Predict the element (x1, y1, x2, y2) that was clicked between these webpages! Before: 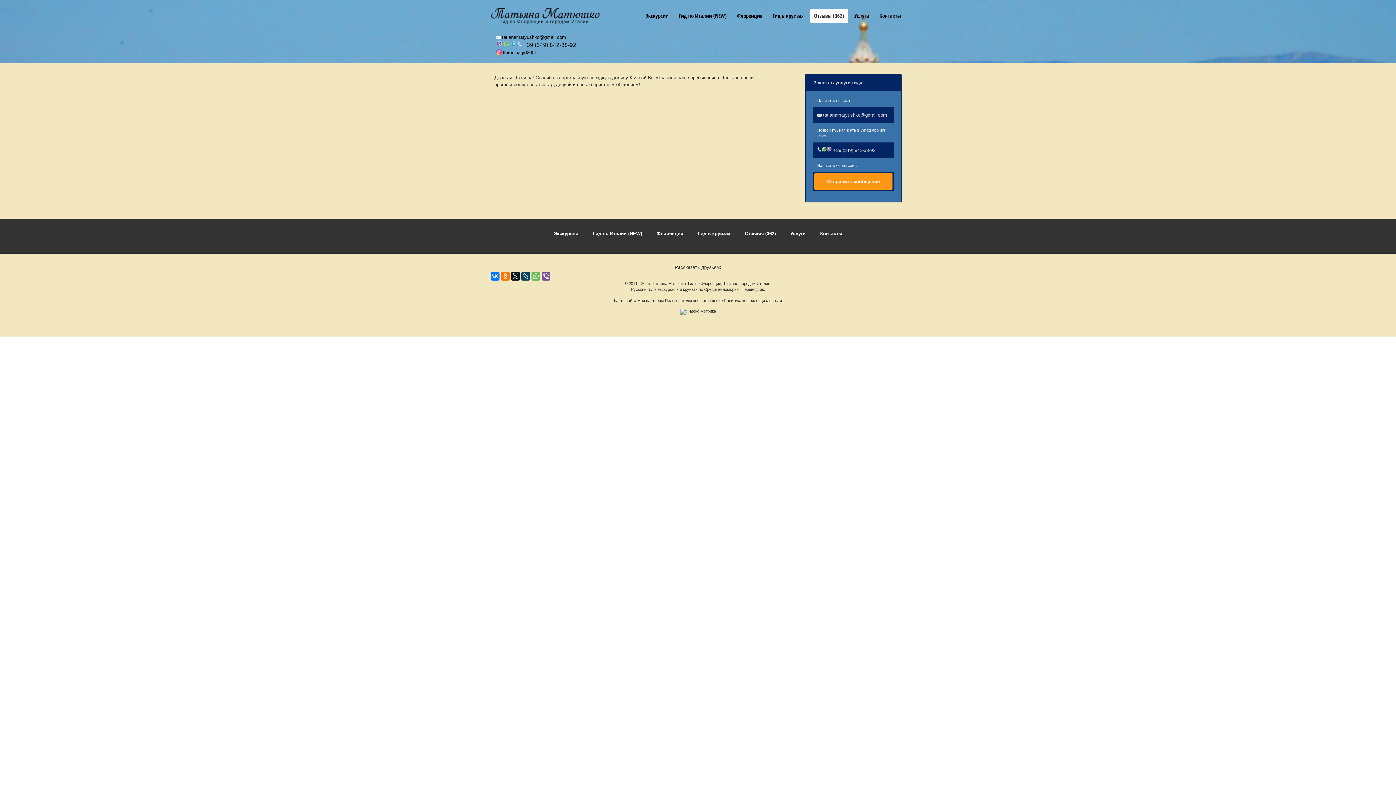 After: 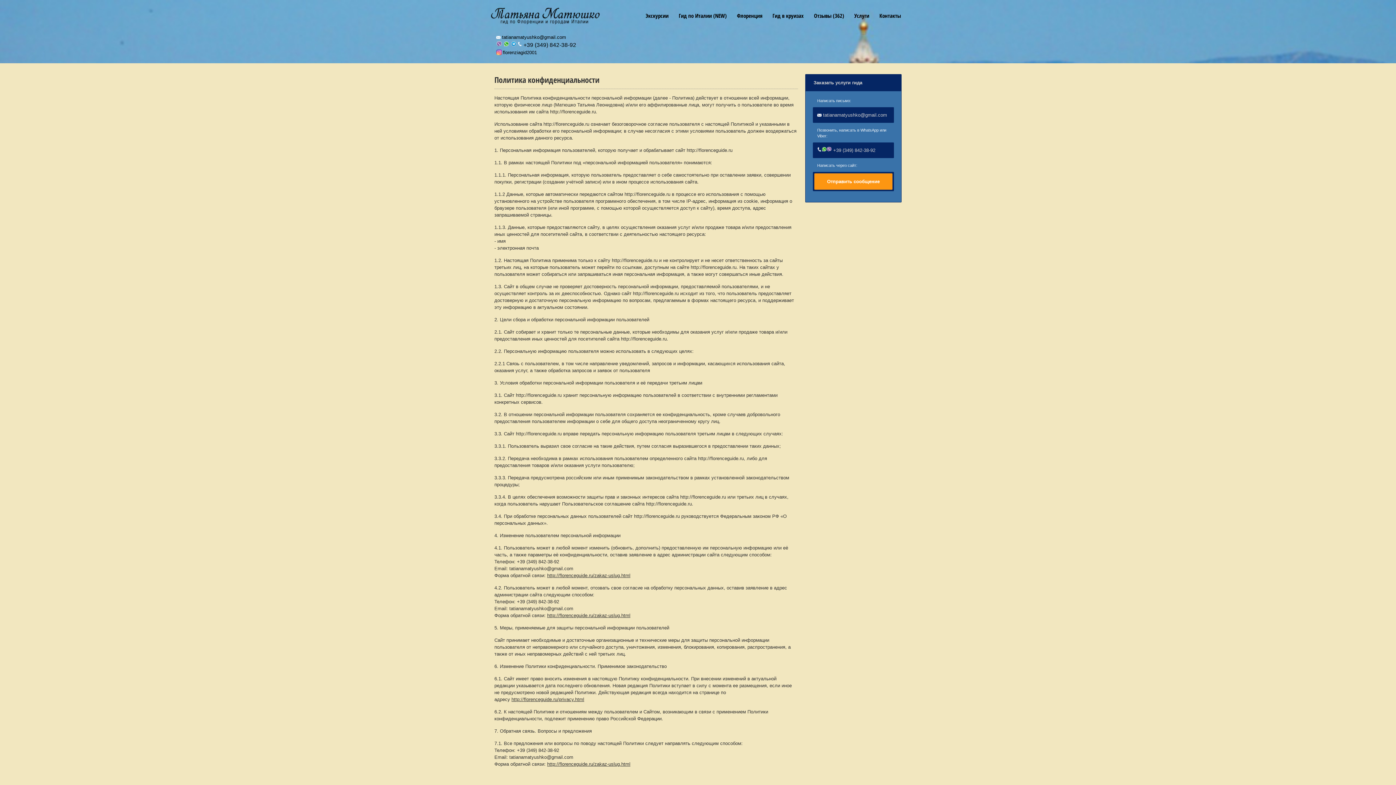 Action: label: Политика конфиденциальности bbox: (724, 298, 782, 302)